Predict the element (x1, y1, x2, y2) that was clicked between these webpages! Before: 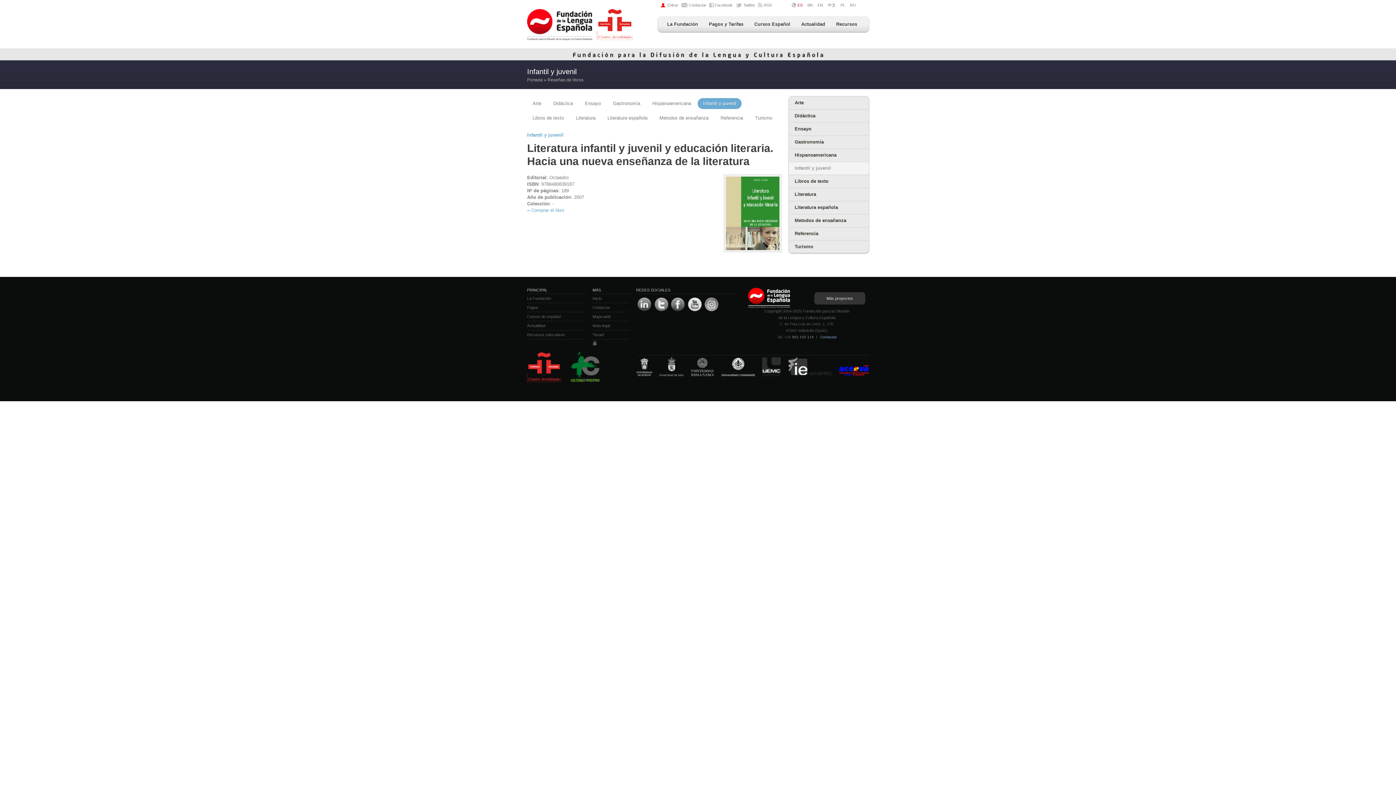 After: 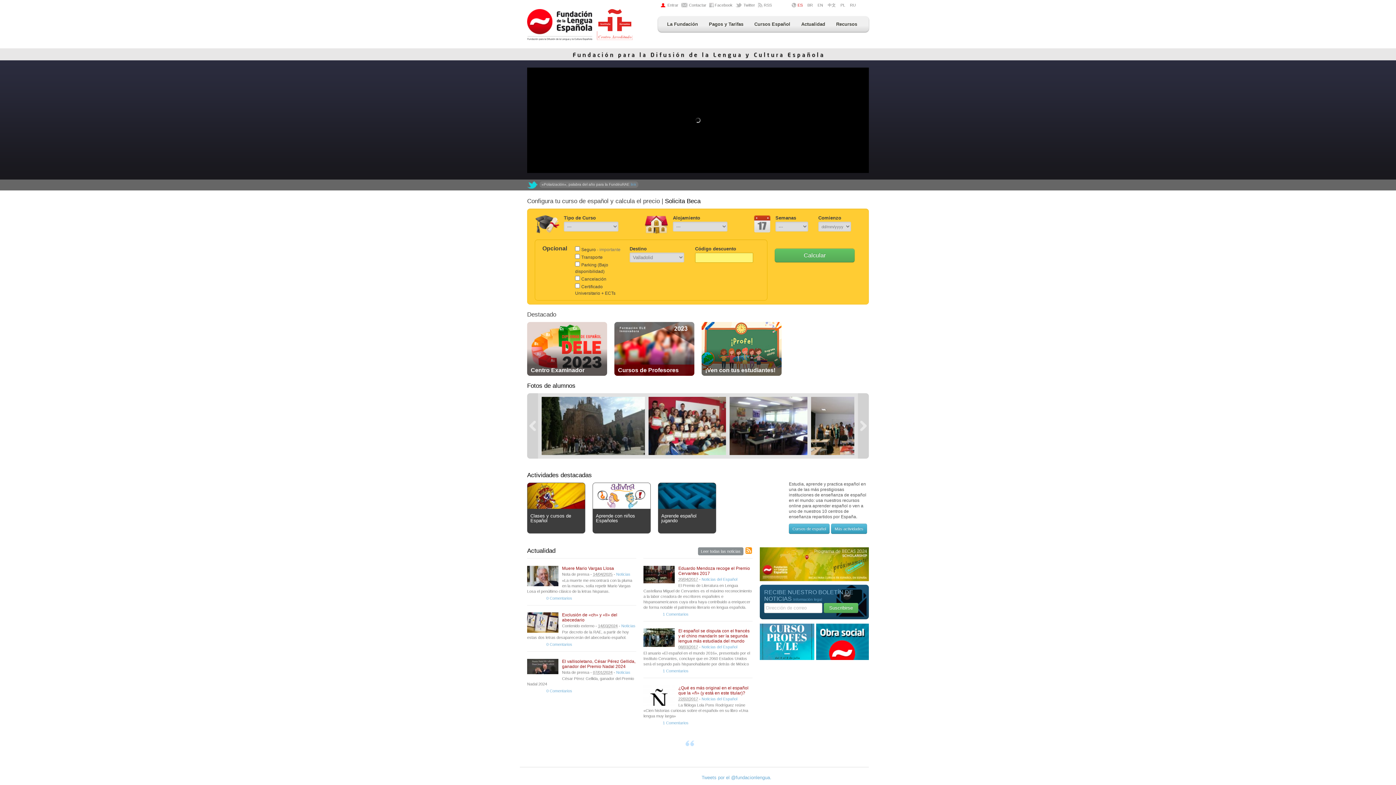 Action: bbox: (748, 287, 800, 307)